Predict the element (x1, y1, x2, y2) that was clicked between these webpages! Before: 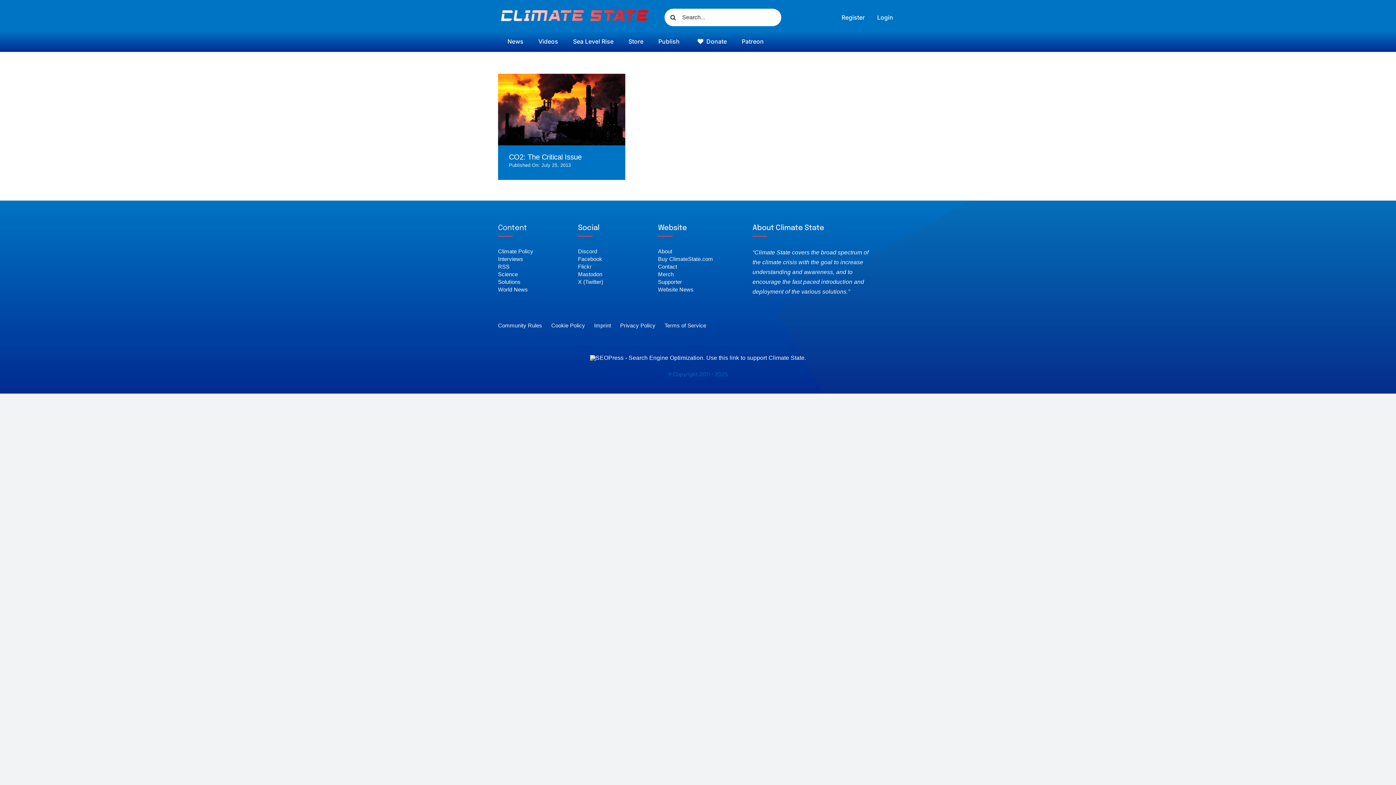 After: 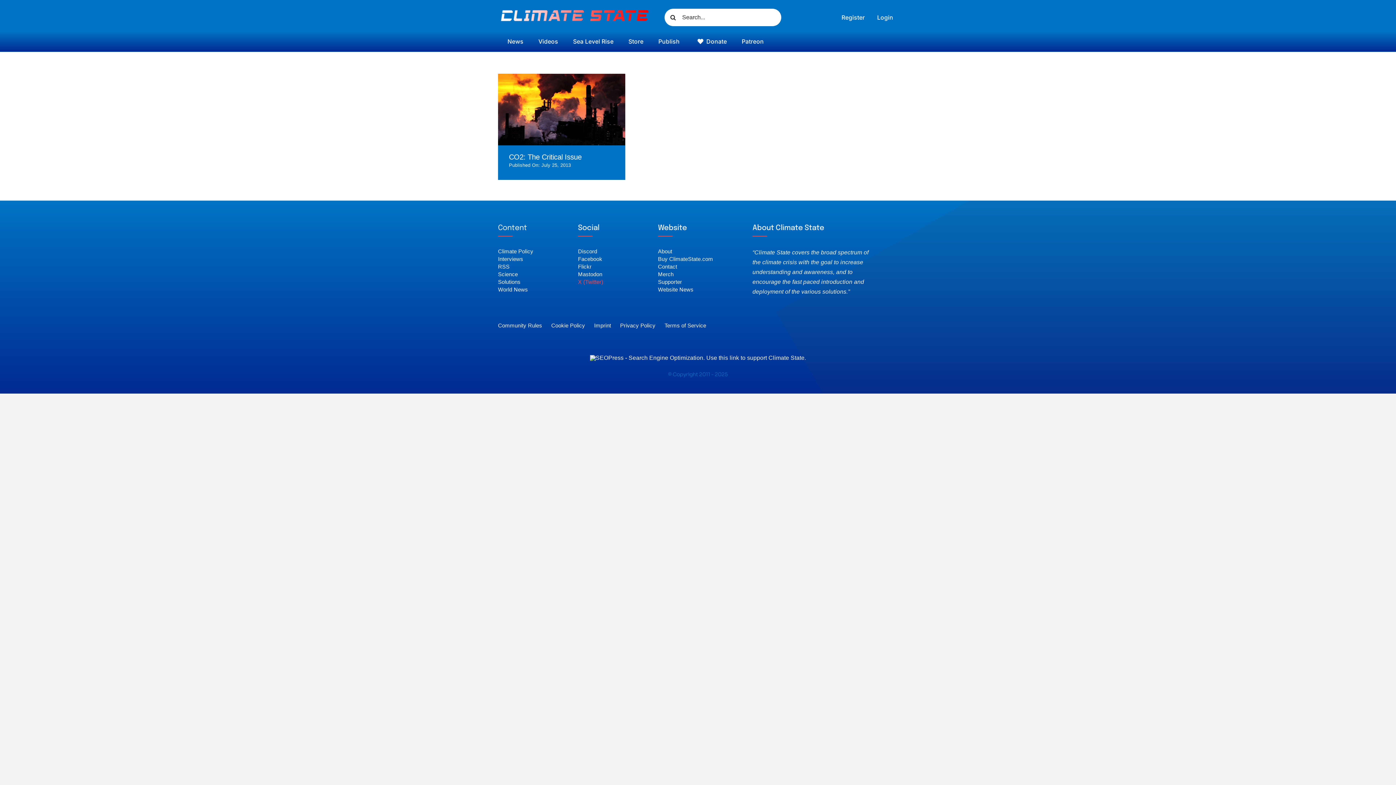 Action: label: X (Twitter) bbox: (578, 278, 658, 285)